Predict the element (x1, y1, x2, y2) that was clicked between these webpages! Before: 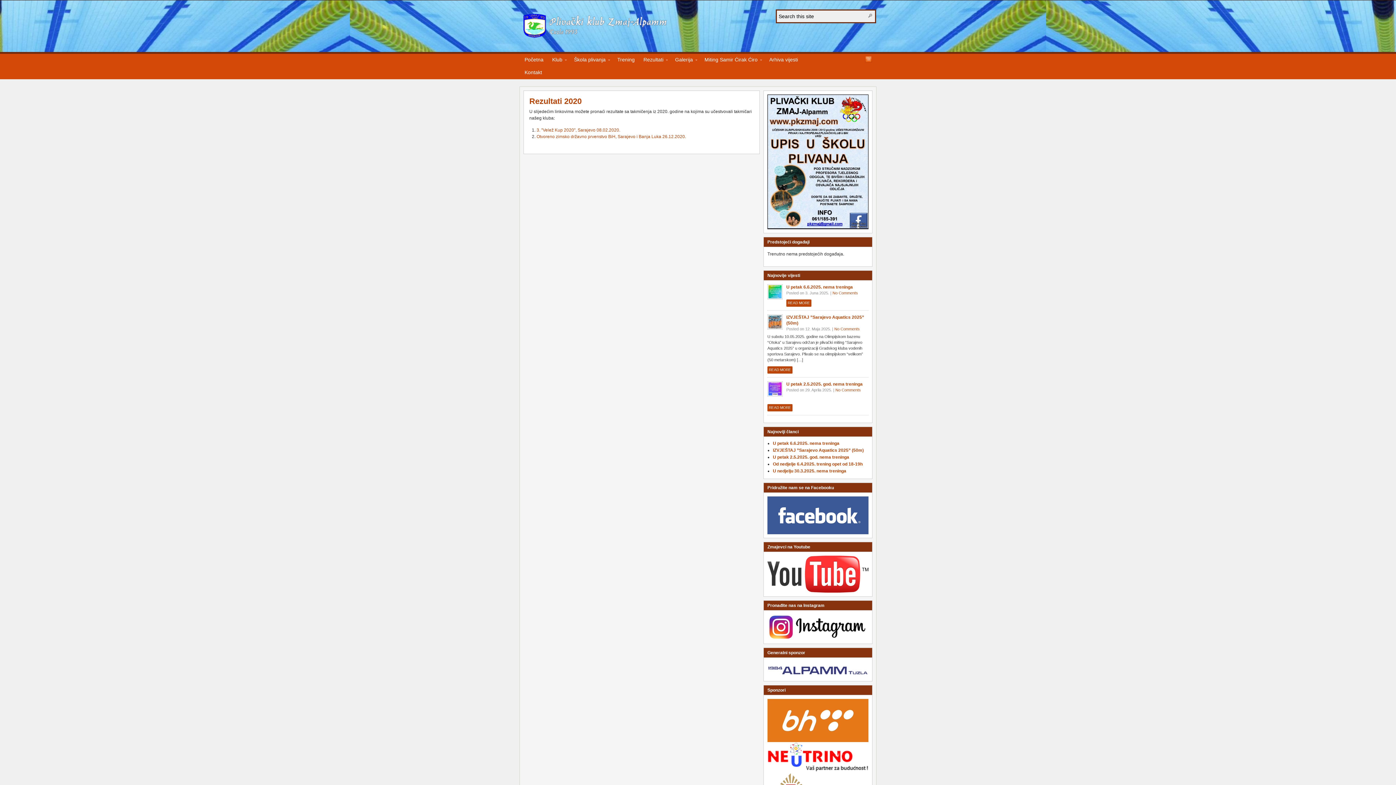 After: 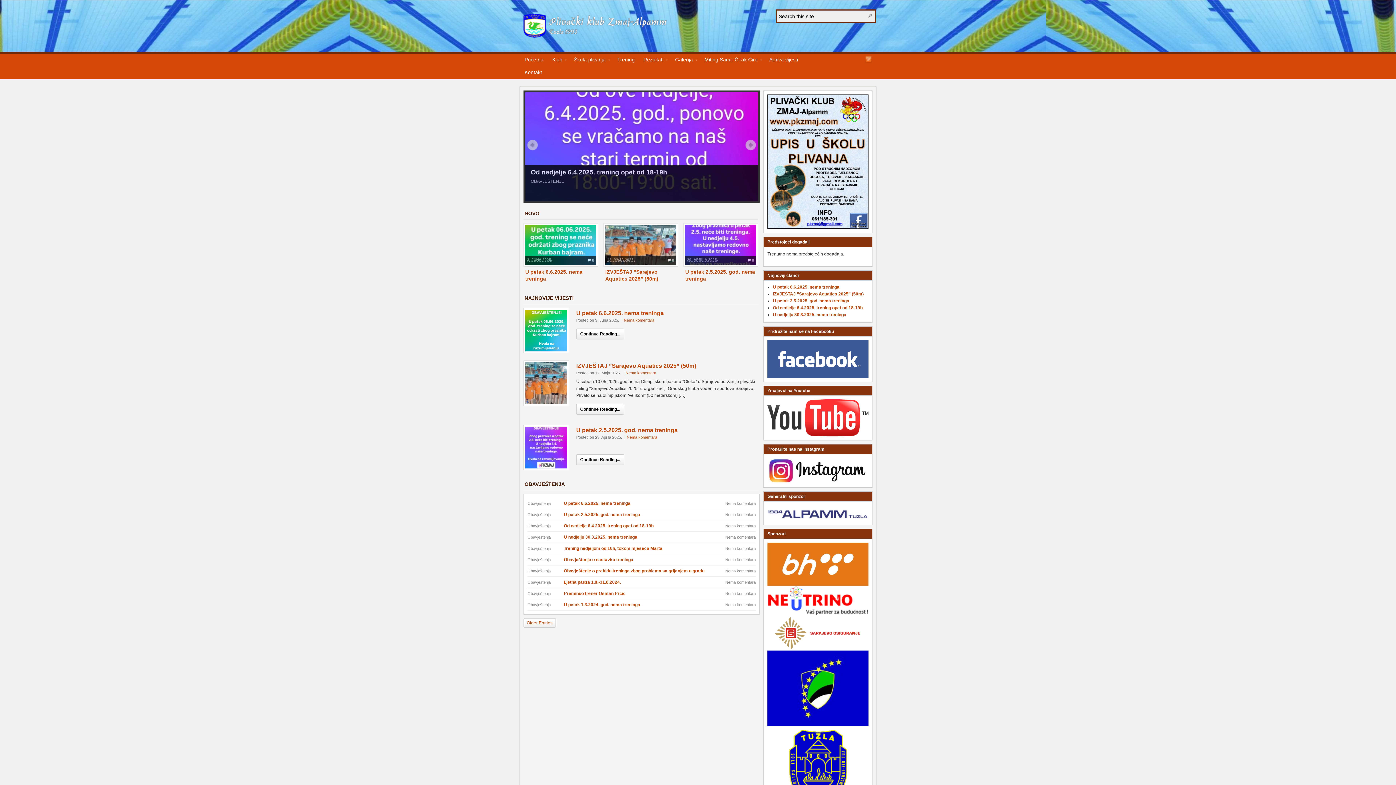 Action: bbox: (523, 11, 669, 38) label: PK ZMAJ ALPAMM TUZLA